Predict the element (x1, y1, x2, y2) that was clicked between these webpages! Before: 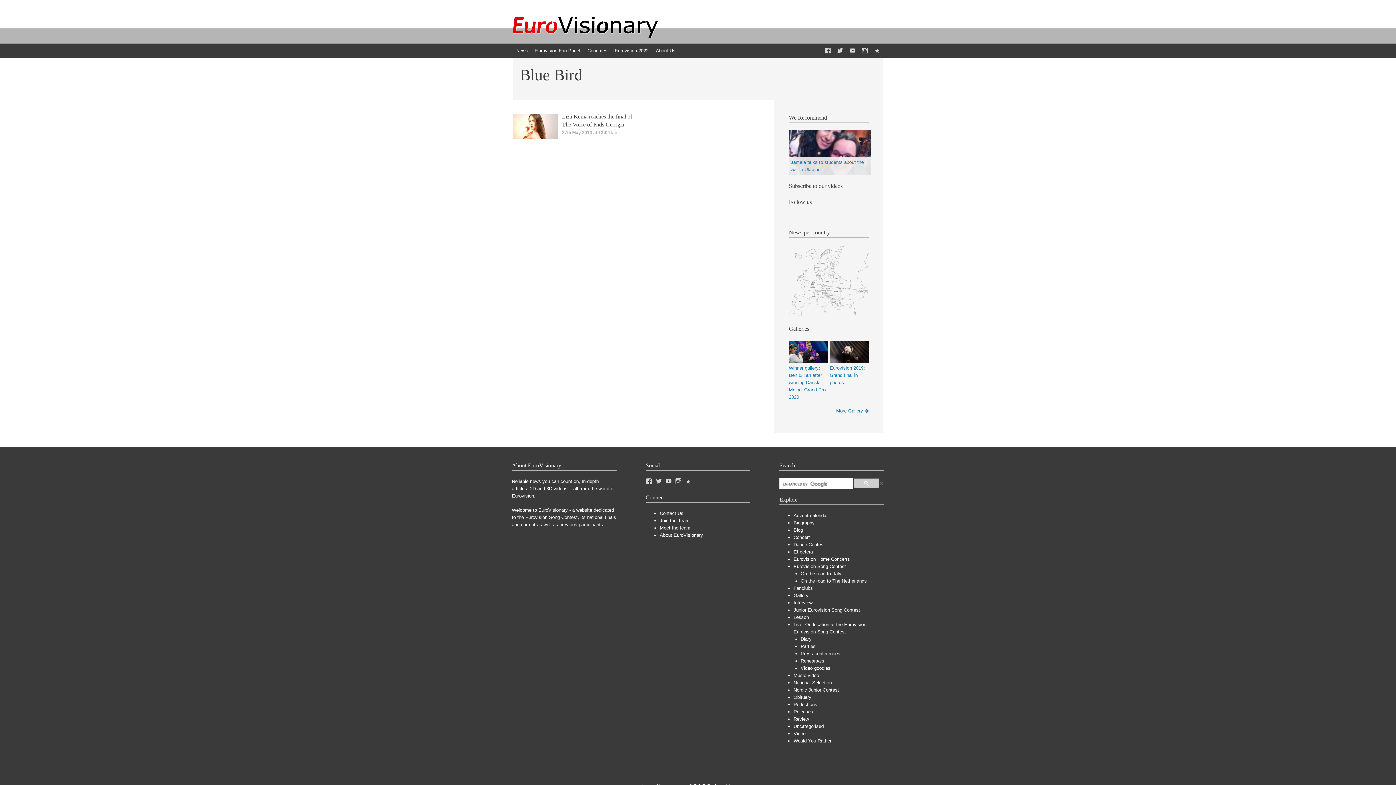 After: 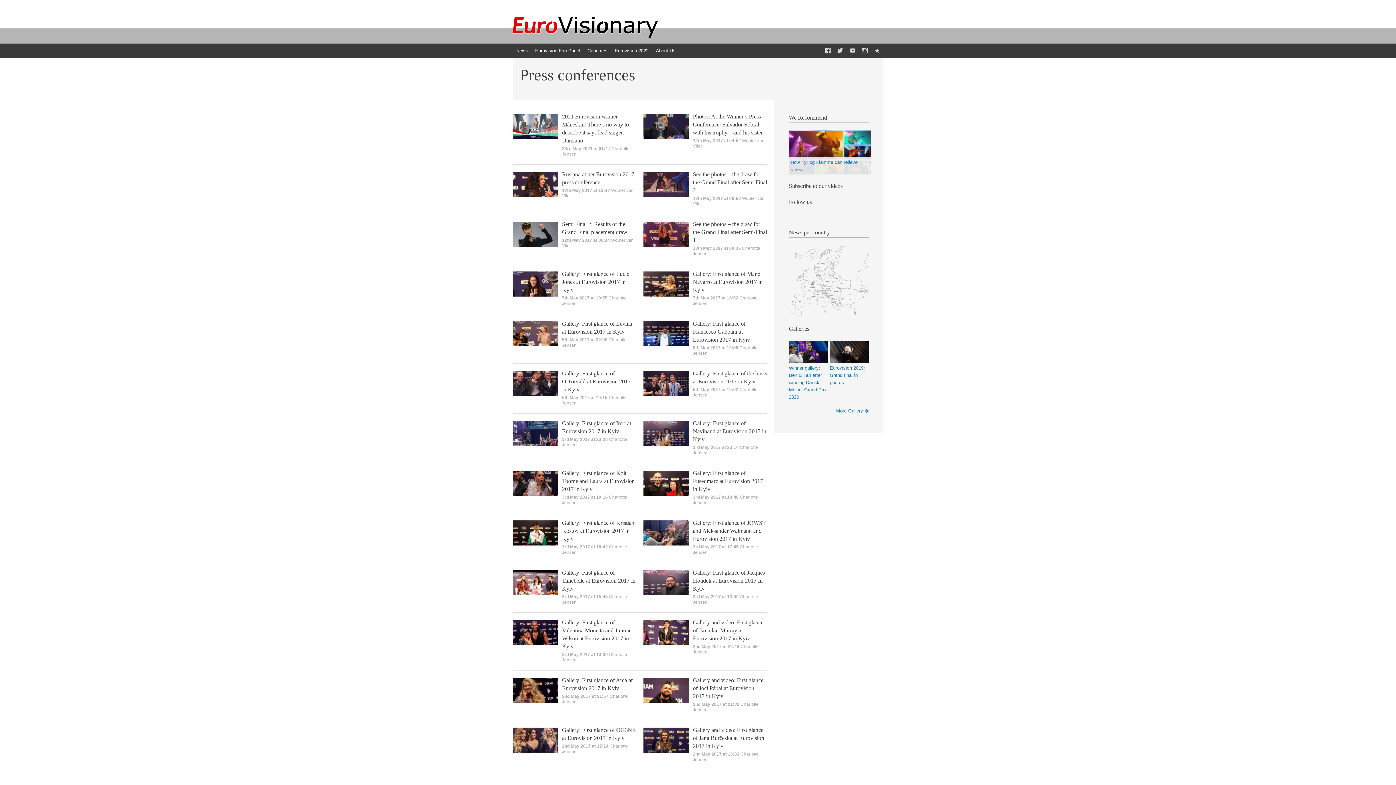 Action: bbox: (800, 651, 840, 656) label: Press conferences